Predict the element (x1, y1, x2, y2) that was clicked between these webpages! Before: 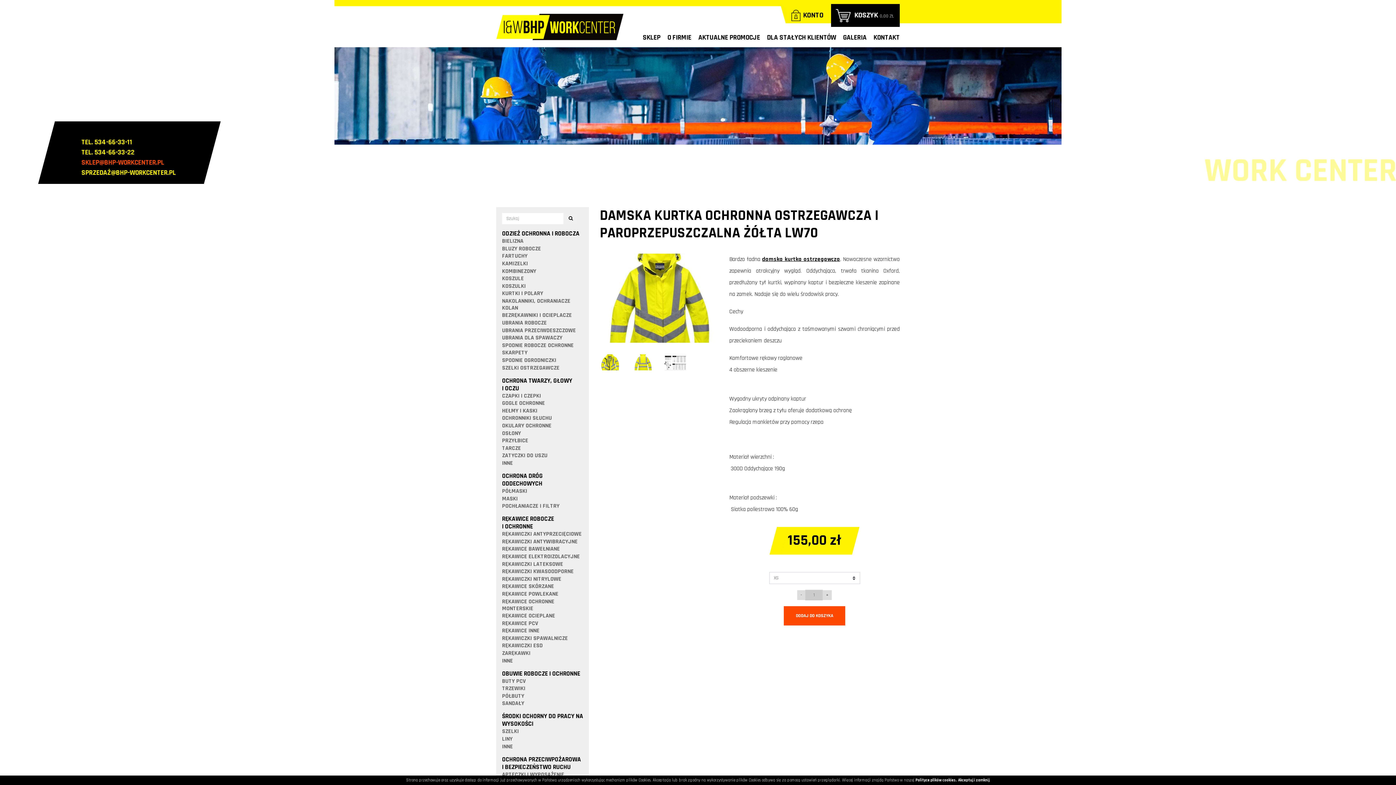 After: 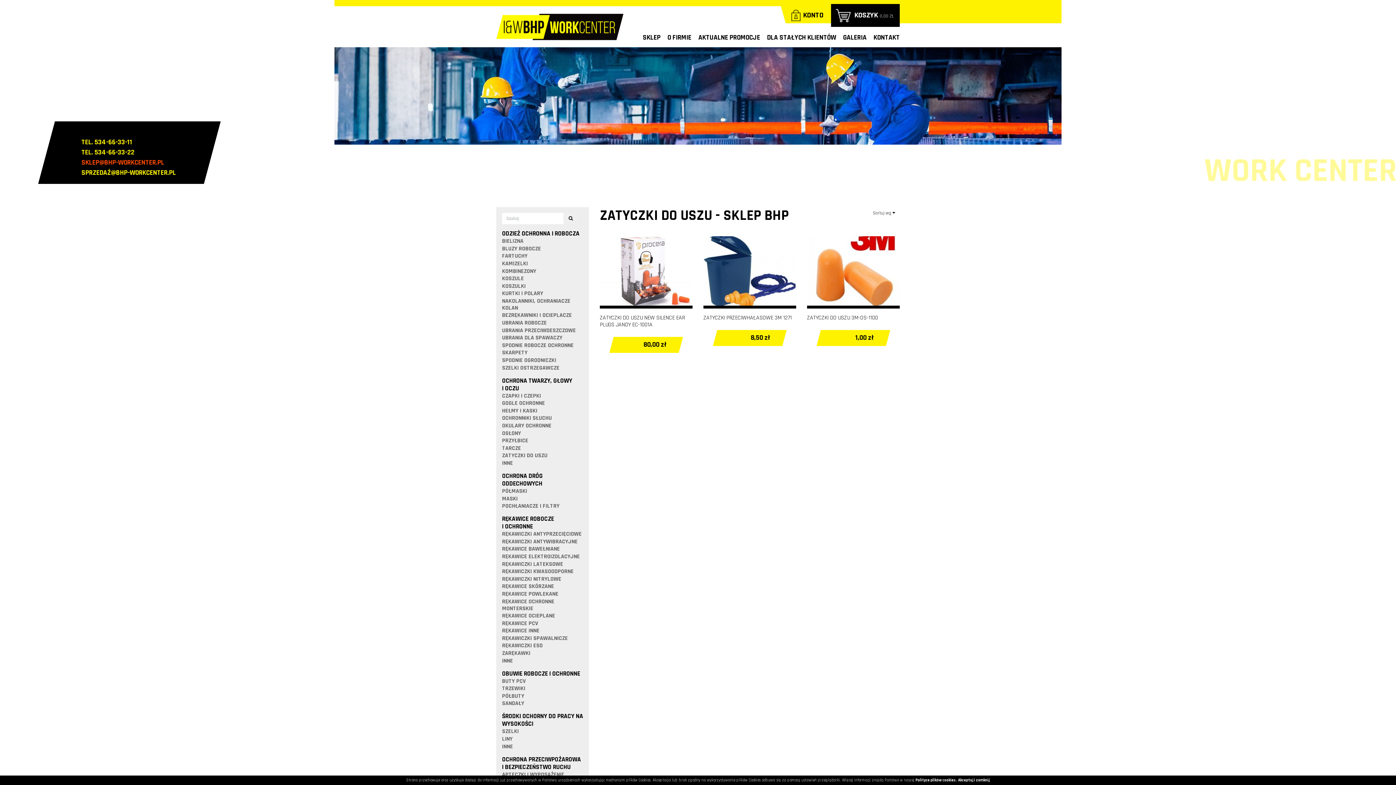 Action: label: ZATYCZKI DO USZU bbox: (502, 452, 547, 459)